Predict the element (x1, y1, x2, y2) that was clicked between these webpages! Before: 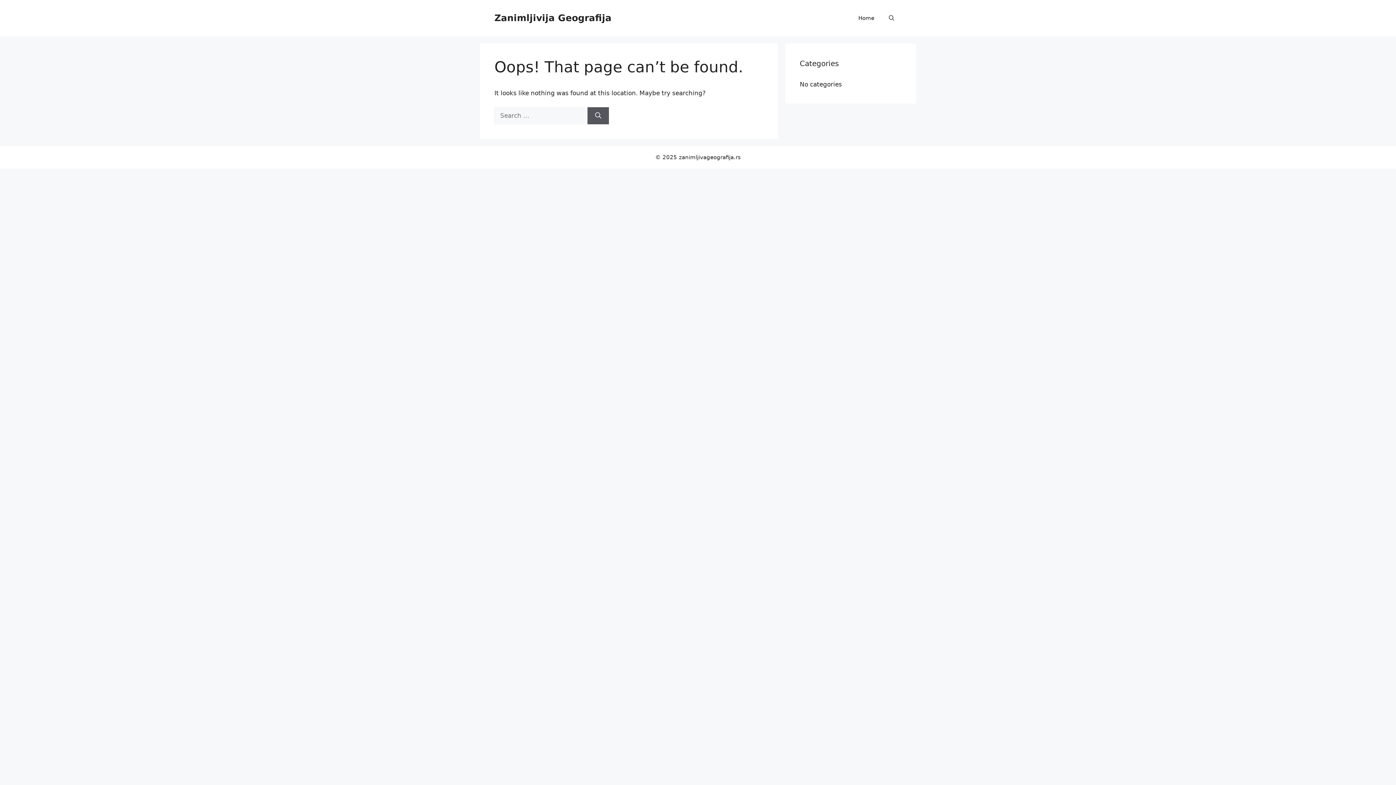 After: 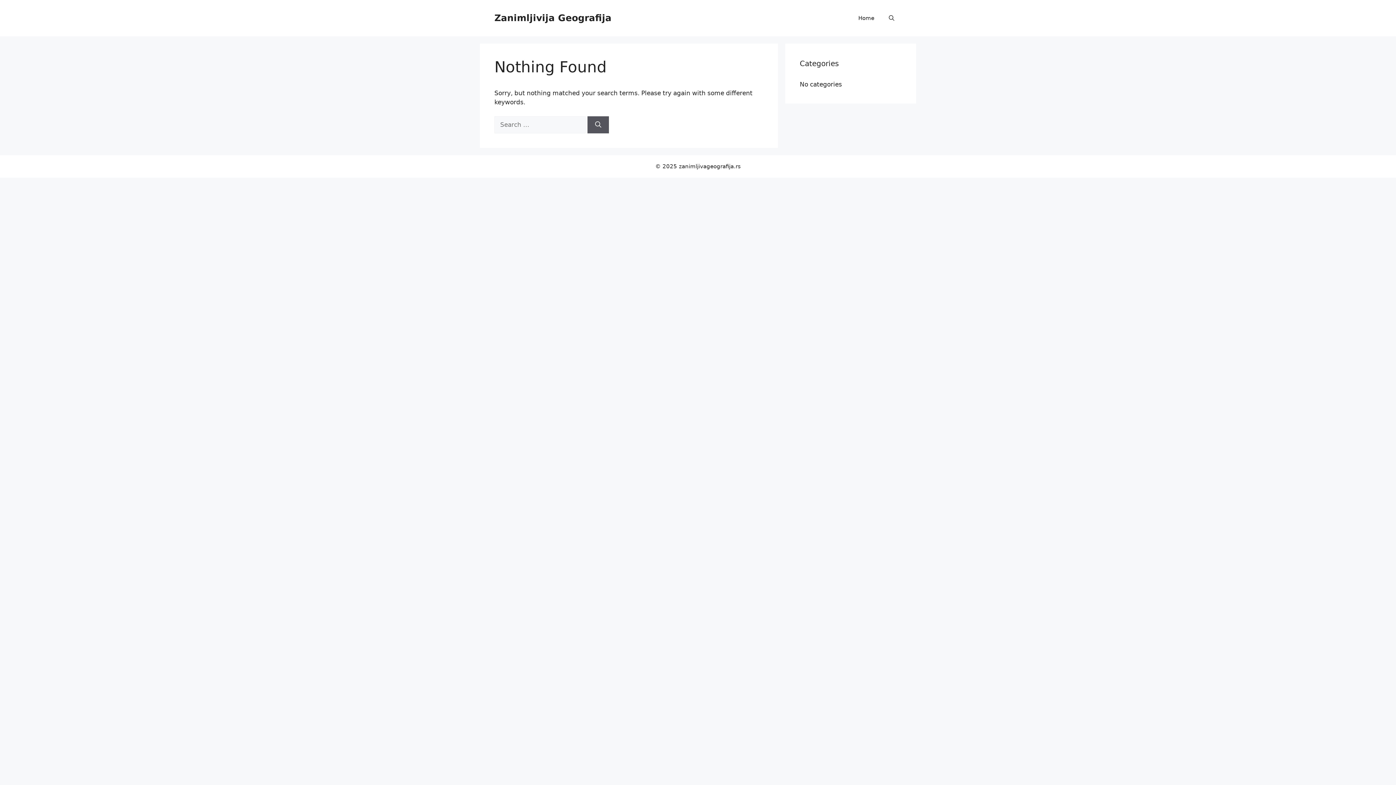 Action: label: Search bbox: (587, 107, 609, 124)